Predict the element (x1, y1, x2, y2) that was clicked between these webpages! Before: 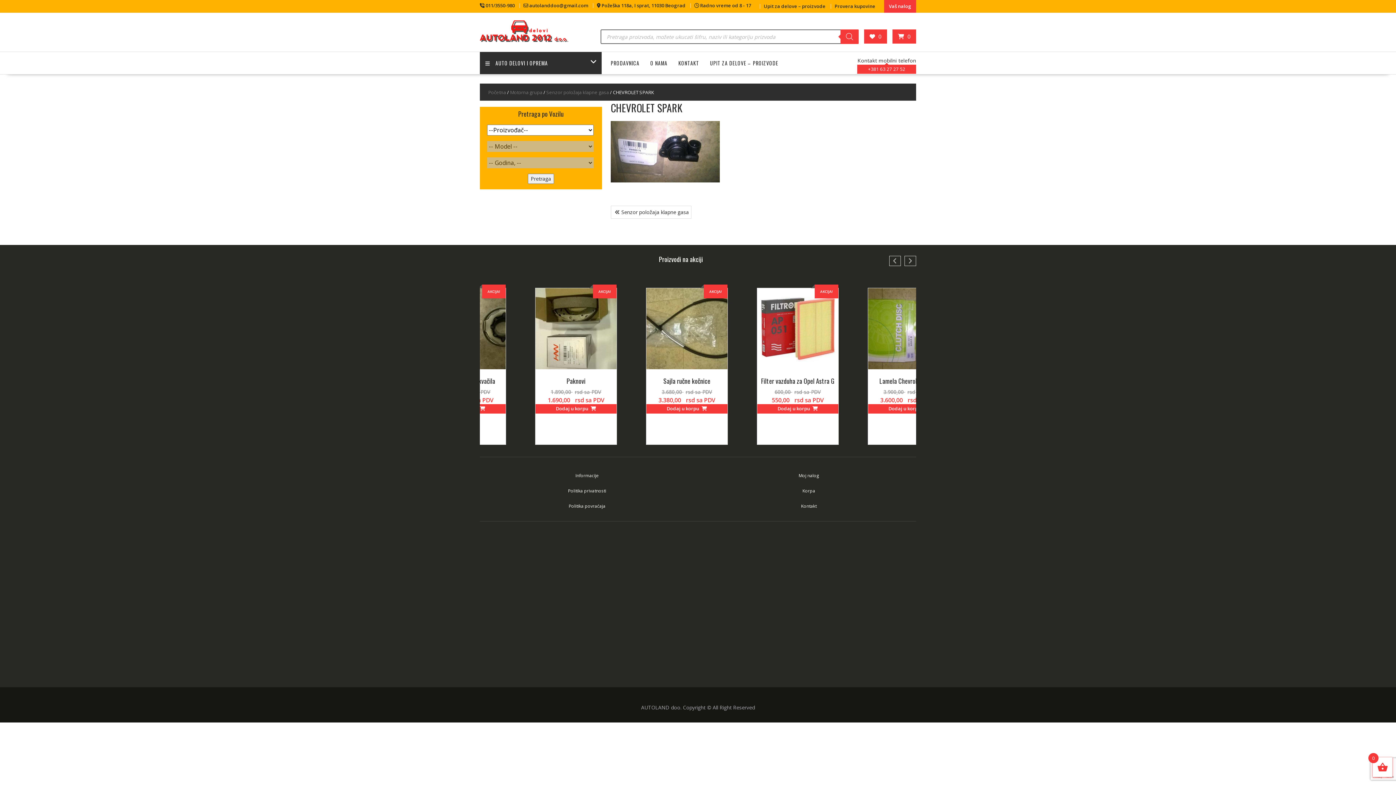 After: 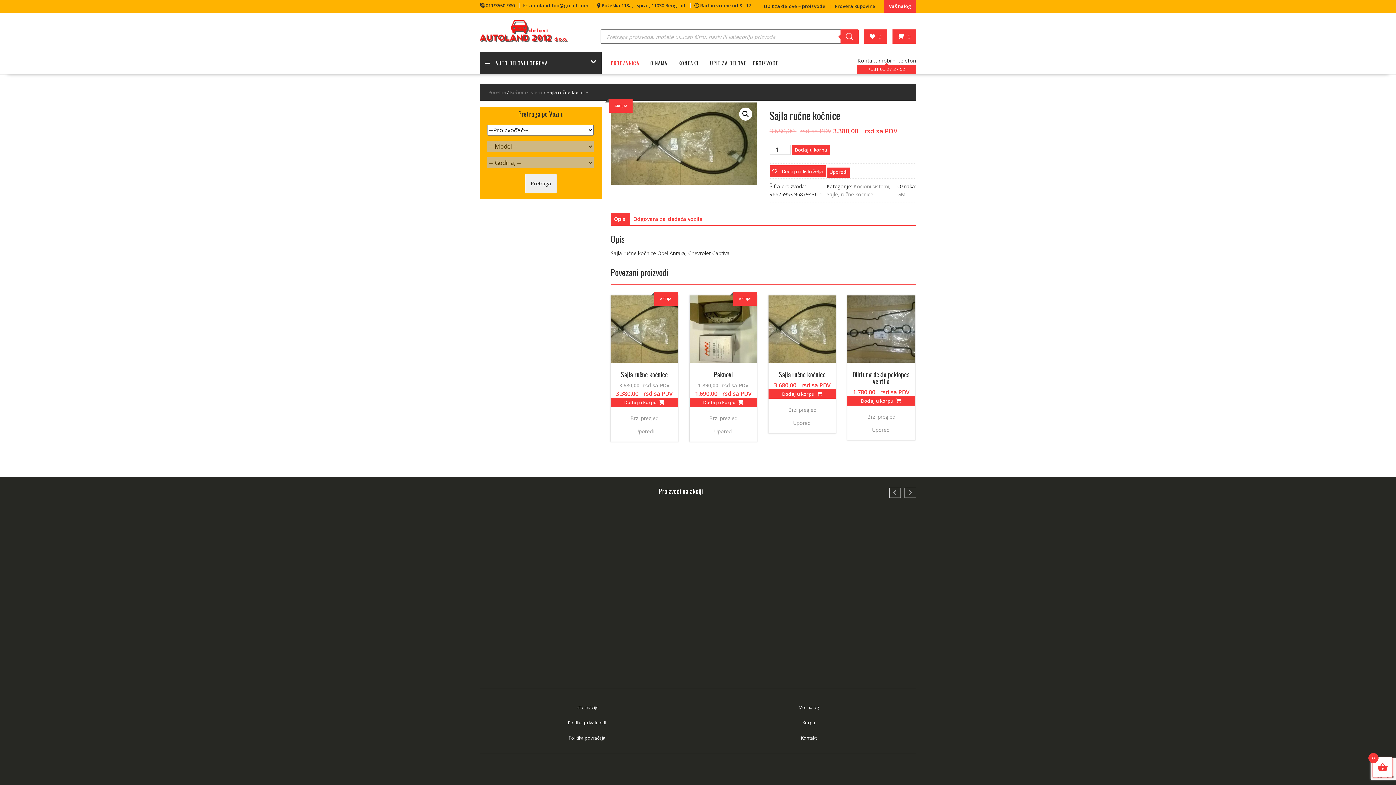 Action: bbox: (602, 288, 683, 404) label: AKCIJA!
Sajla ručne kočnice
3.680,00  3.380,00 